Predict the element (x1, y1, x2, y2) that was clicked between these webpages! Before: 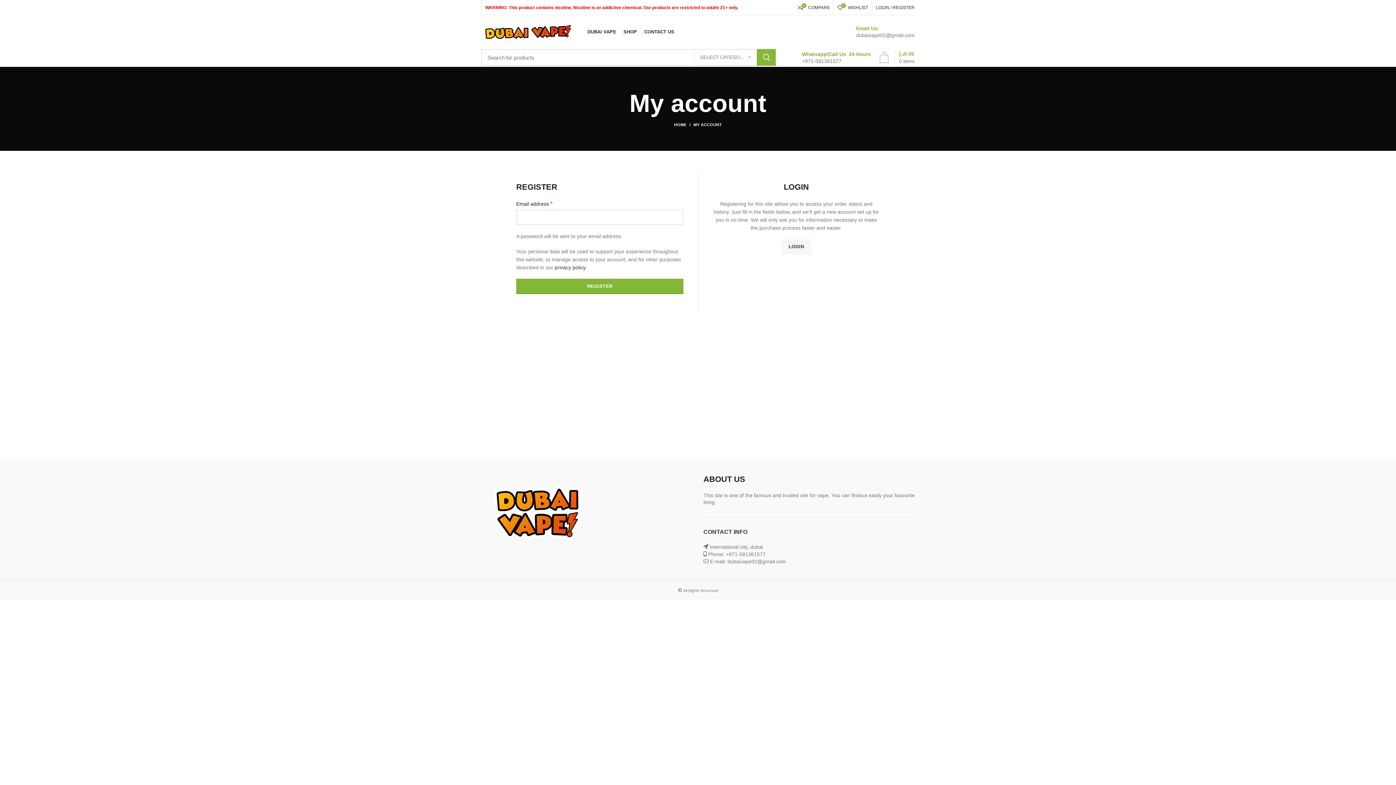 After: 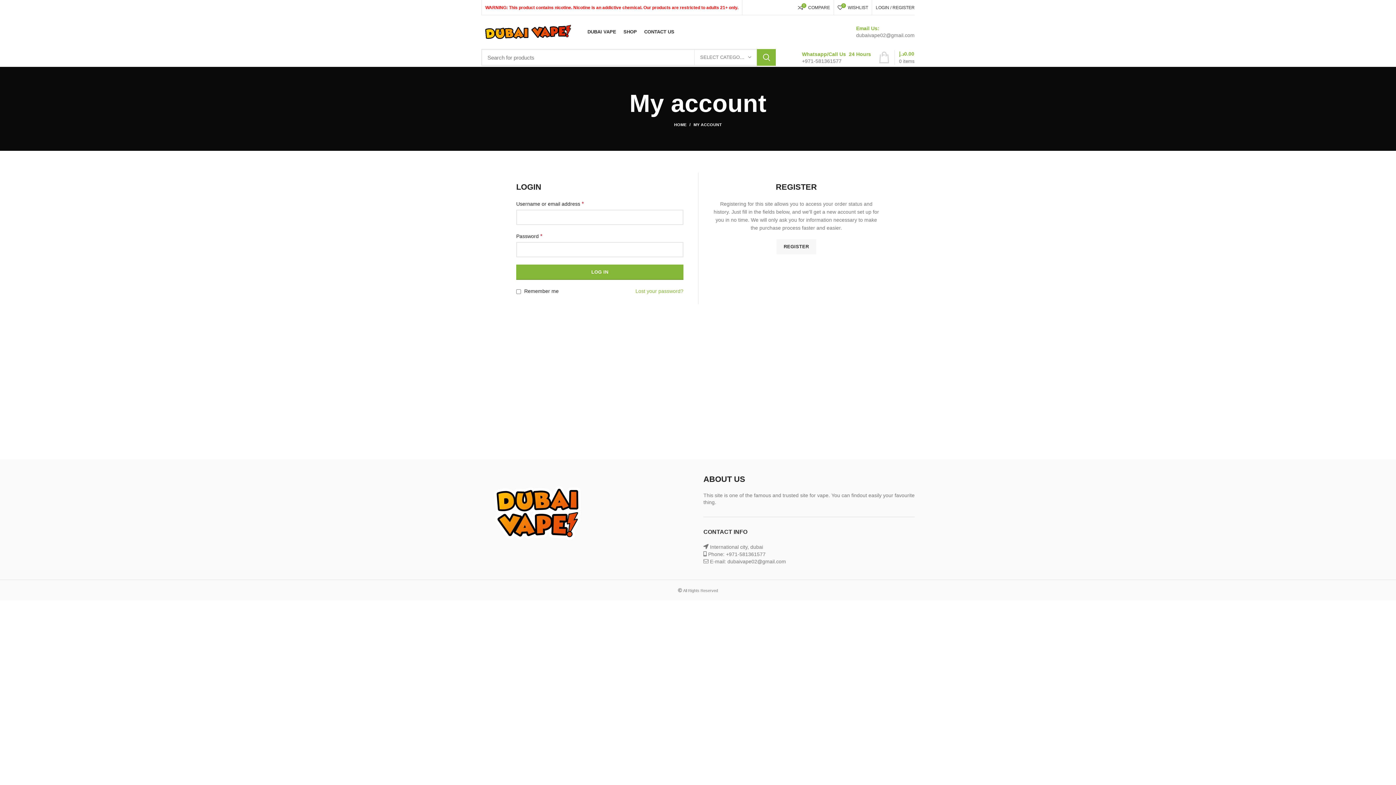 Action: label: LOGIN / REGISTER bbox: (872, 0, 918, 14)